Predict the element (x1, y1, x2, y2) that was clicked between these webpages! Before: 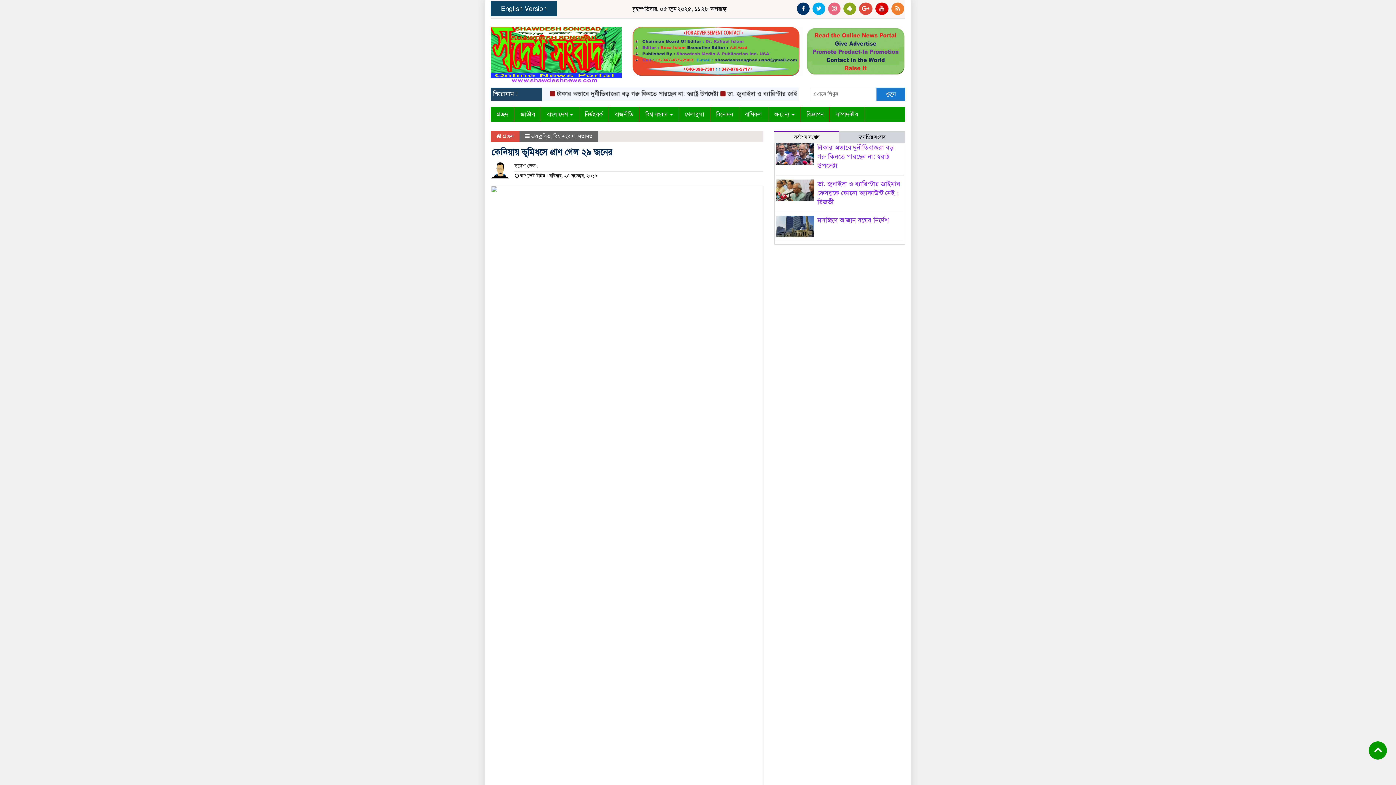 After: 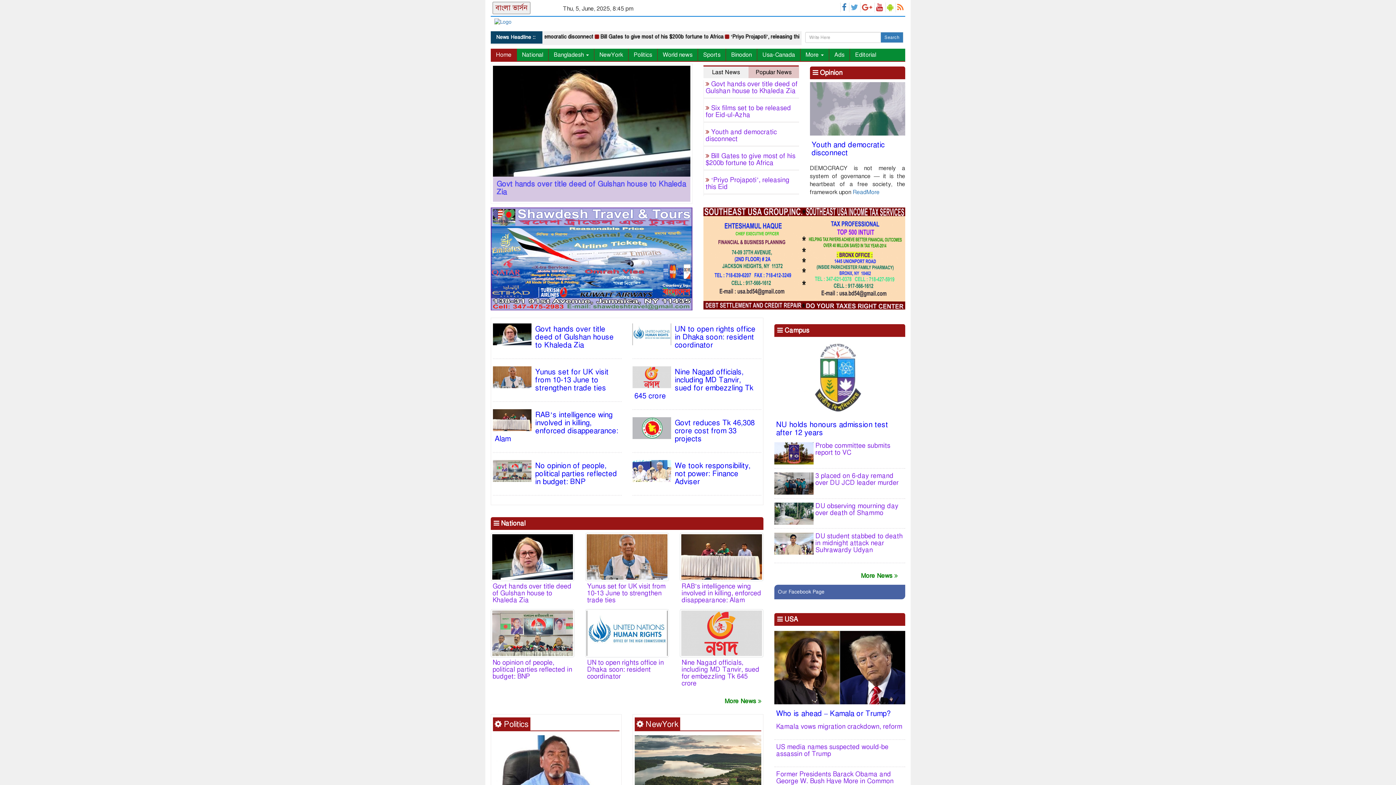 Action: bbox: (490, 1, 557, 16) label: English Version